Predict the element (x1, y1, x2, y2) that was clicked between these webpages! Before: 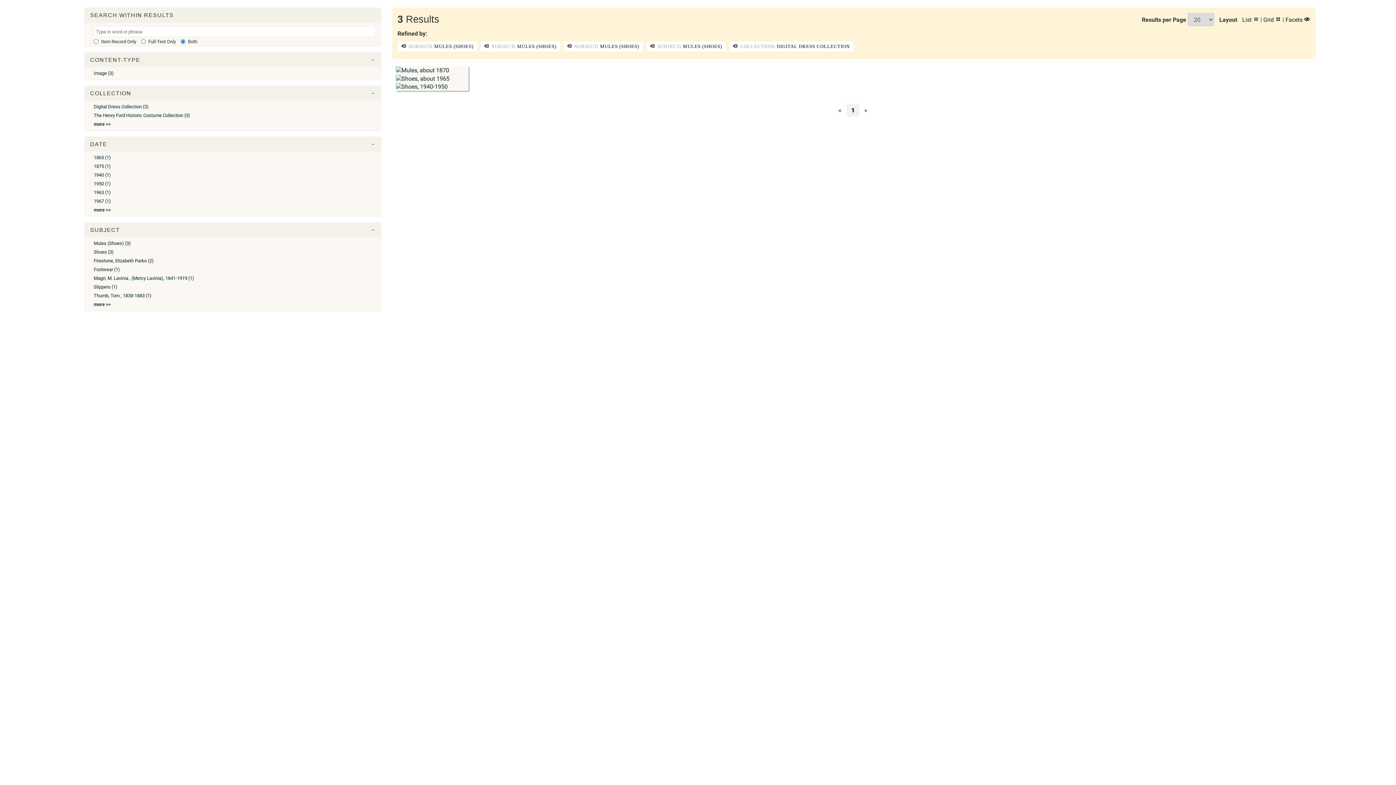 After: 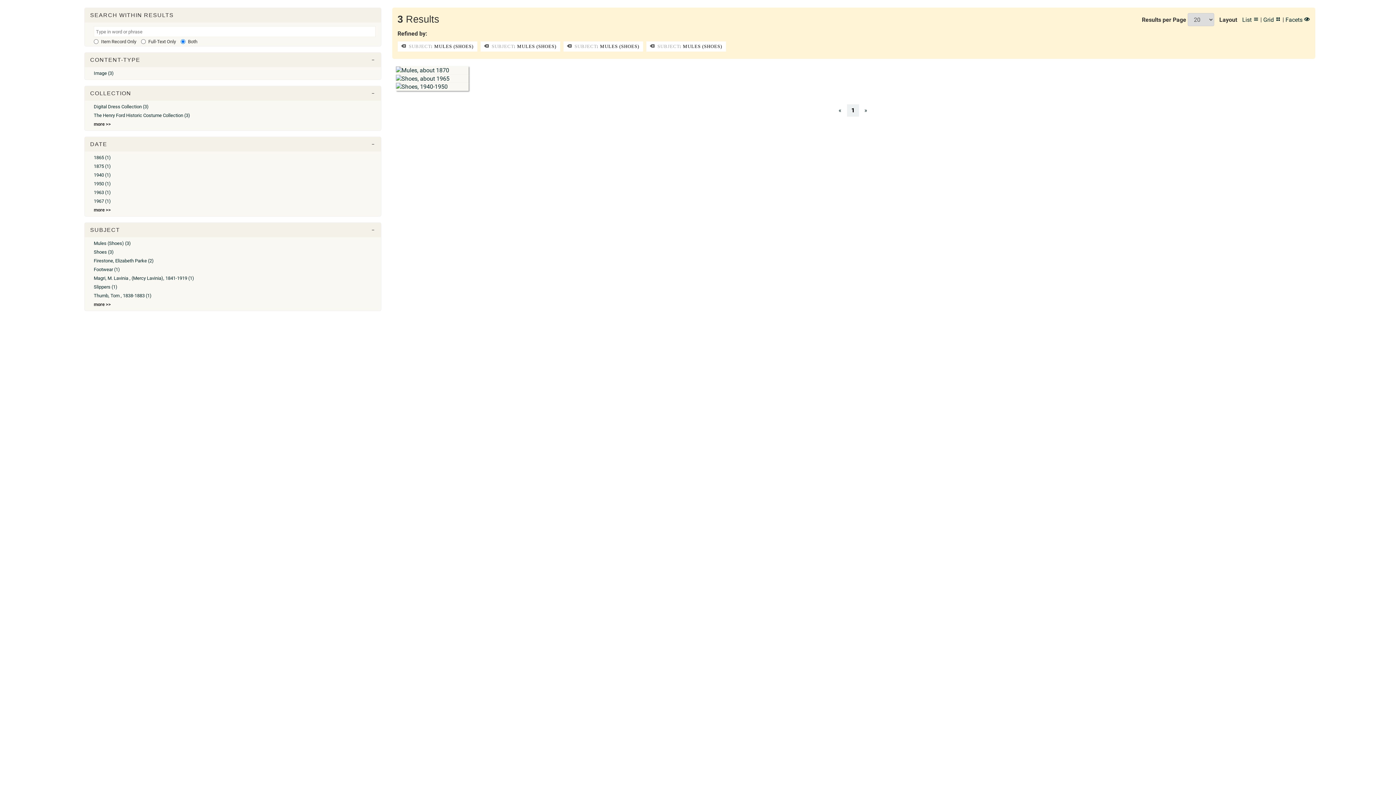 Action: label:  COLLECTION: DIGITAL DRESS COLLECTION bbox: (729, 41, 853, 51)